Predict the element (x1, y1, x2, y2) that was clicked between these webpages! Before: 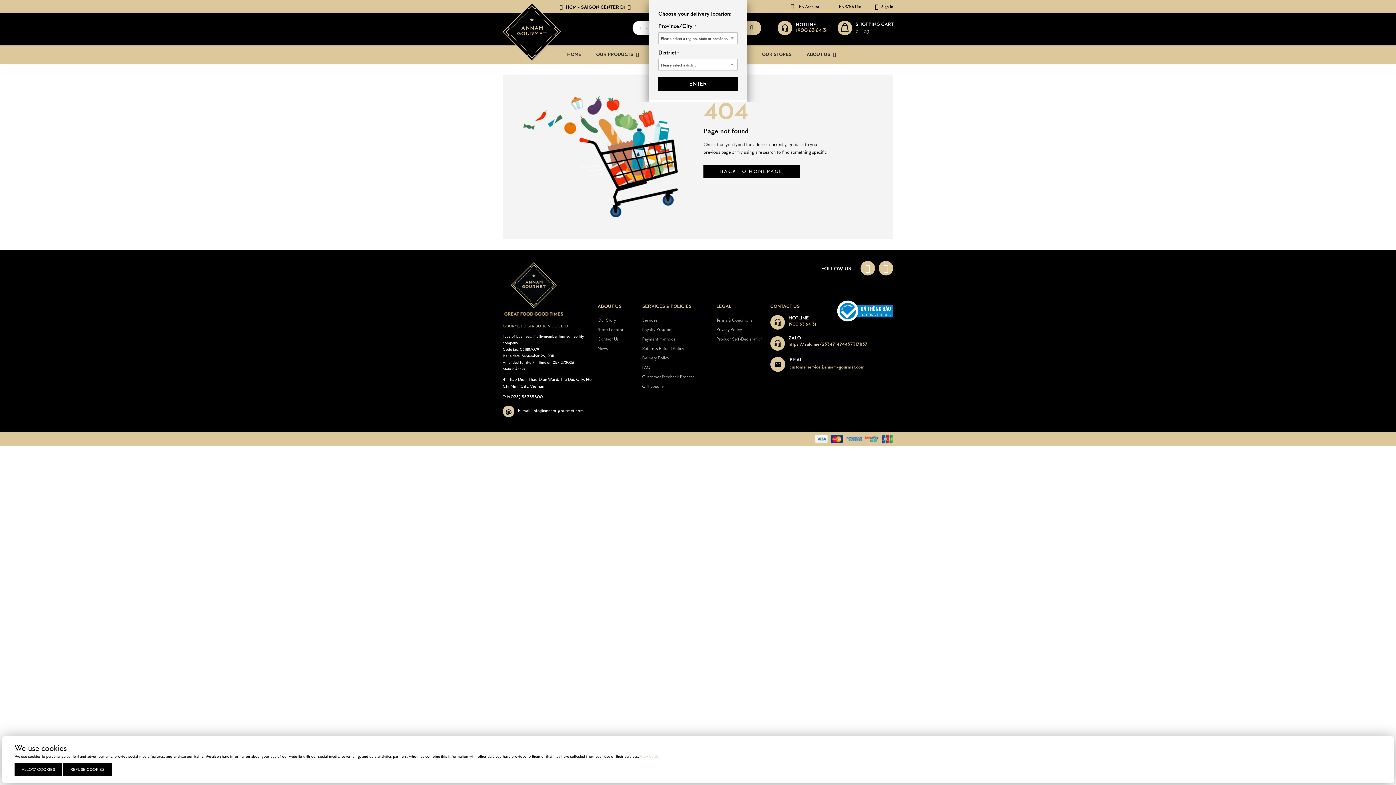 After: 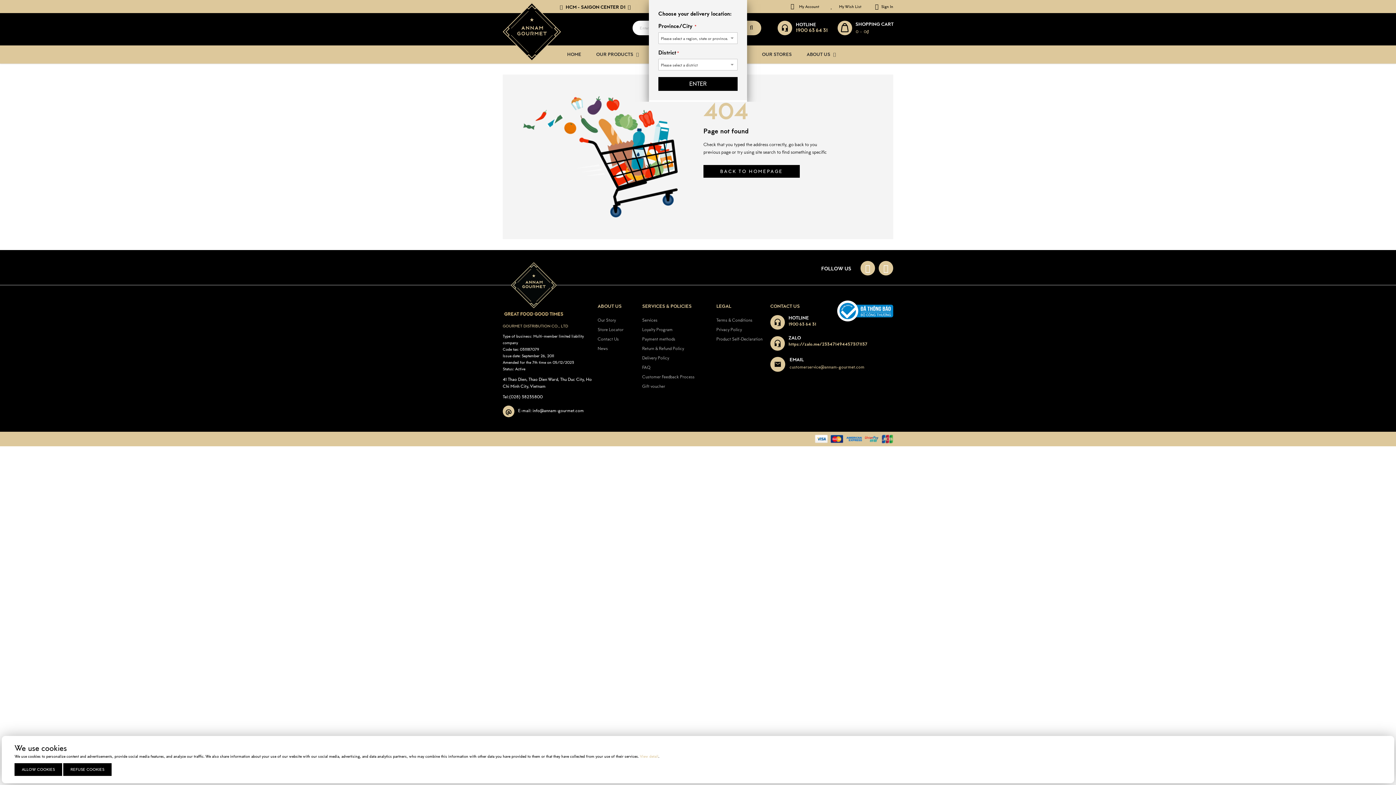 Action: bbox: (837, 307, 893, 314)